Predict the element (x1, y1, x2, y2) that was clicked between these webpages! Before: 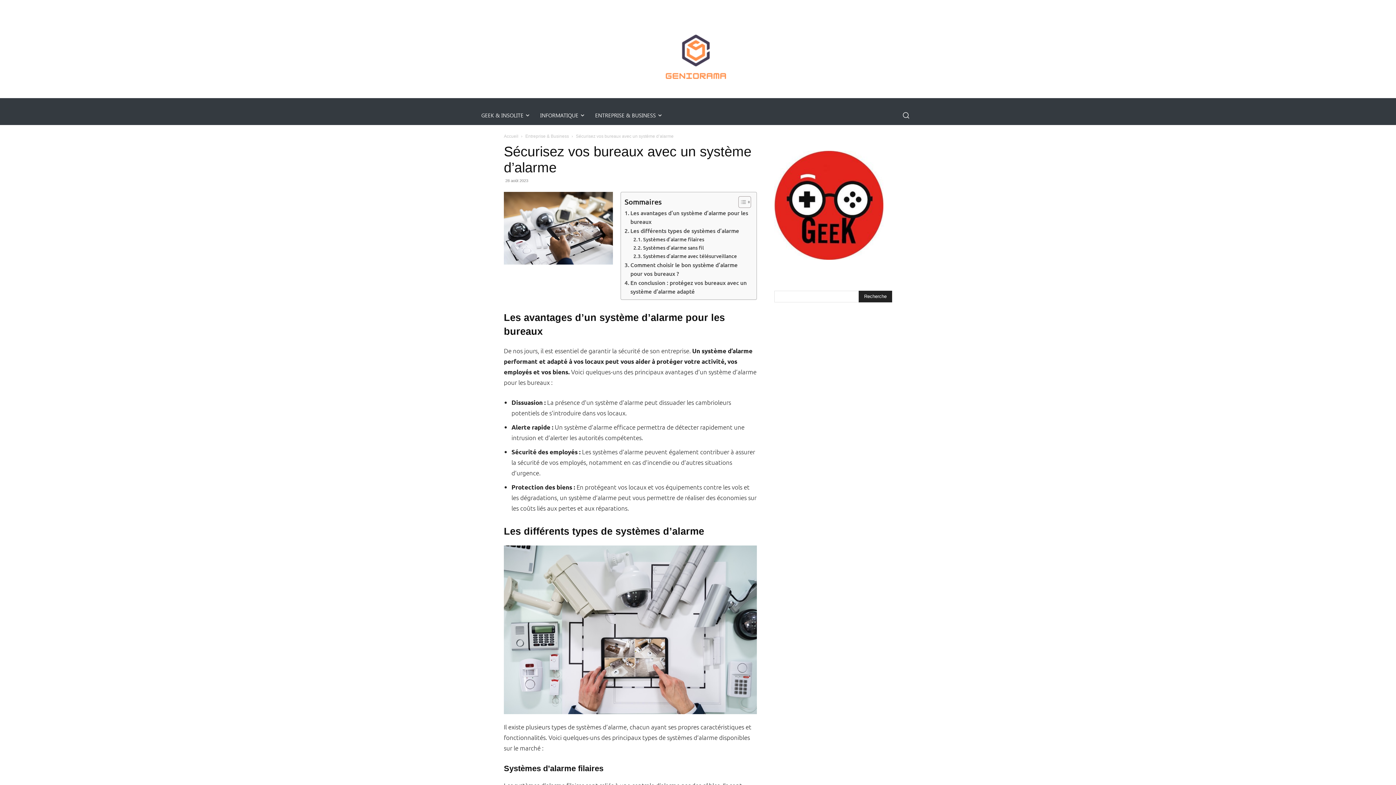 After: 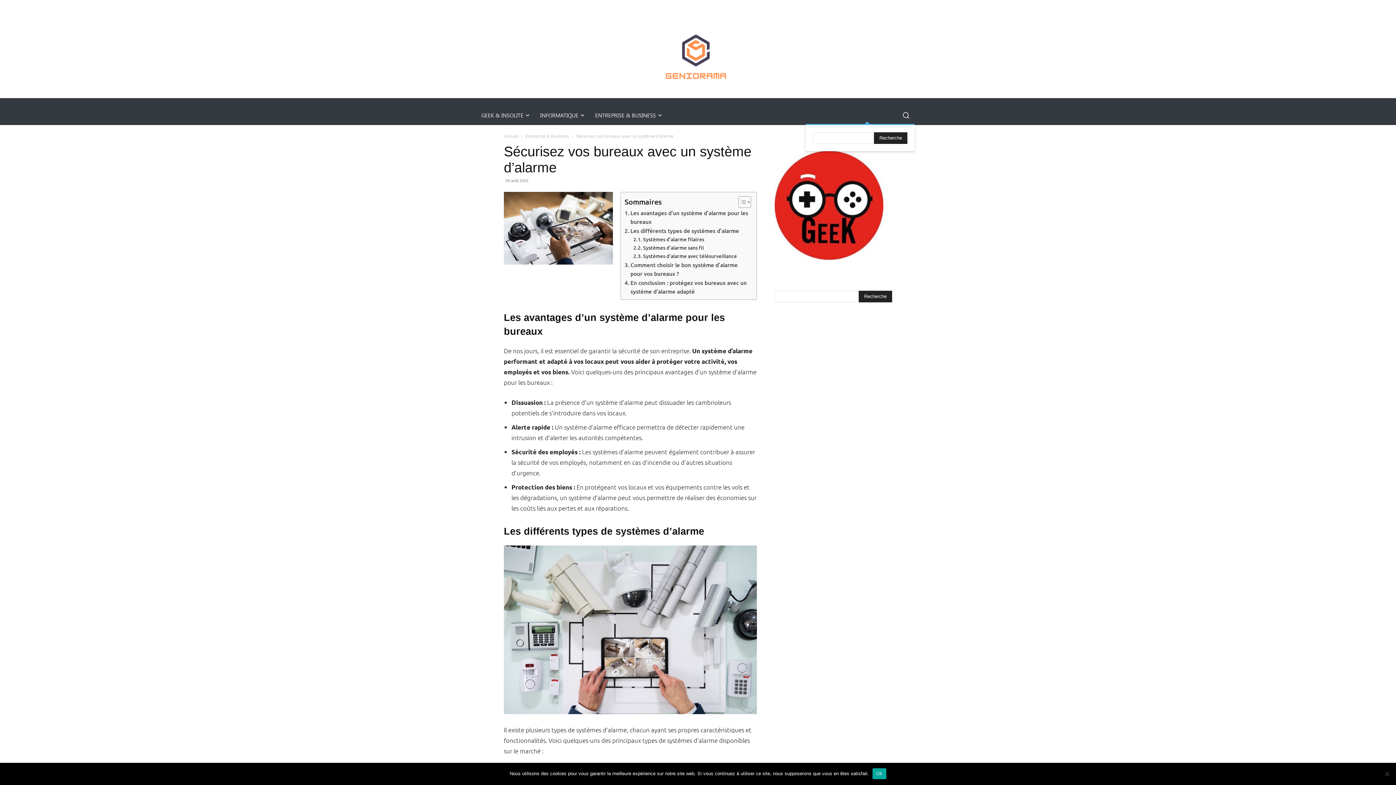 Action: label: Search bbox: (819, 106, 914, 124)